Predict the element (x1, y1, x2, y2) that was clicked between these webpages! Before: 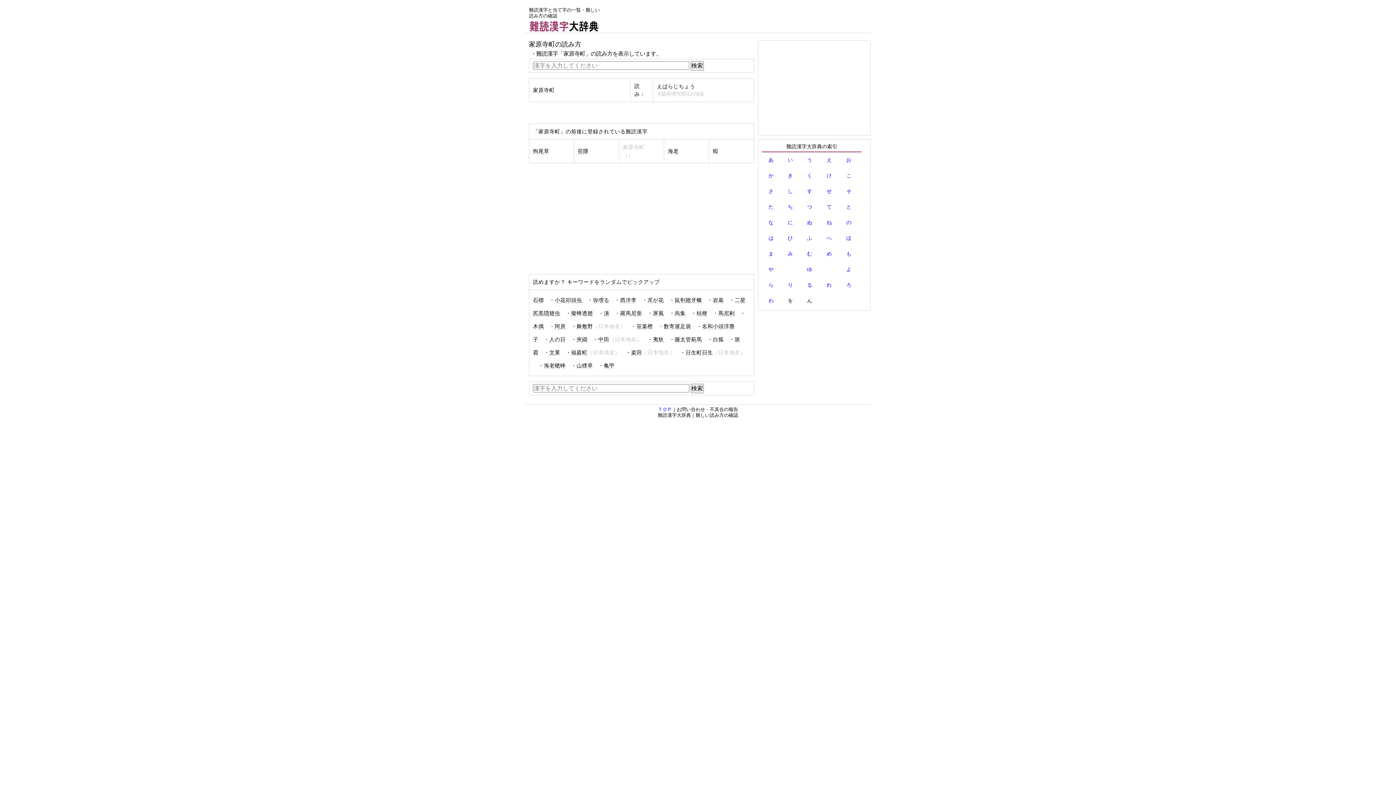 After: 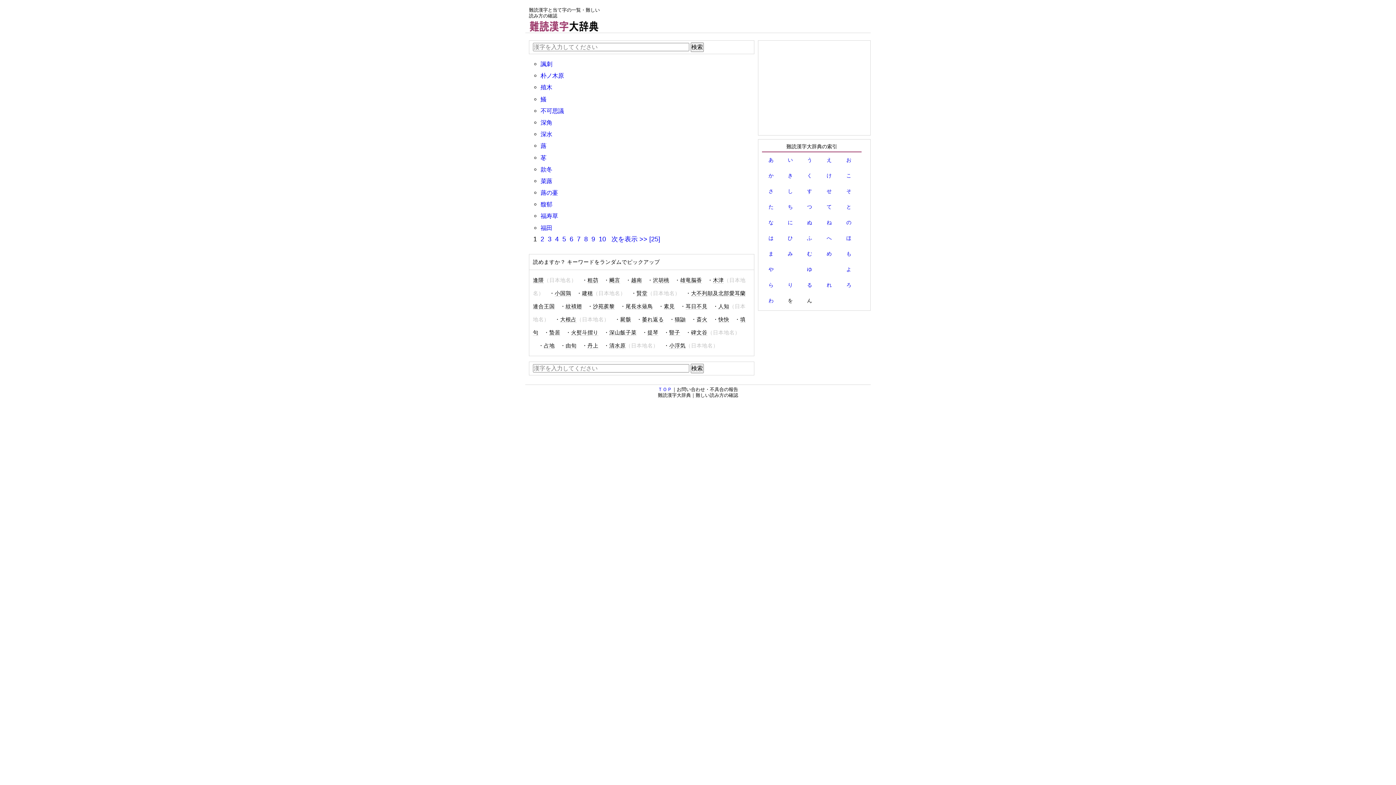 Action: bbox: (807, 235, 812, 241) label: ふ